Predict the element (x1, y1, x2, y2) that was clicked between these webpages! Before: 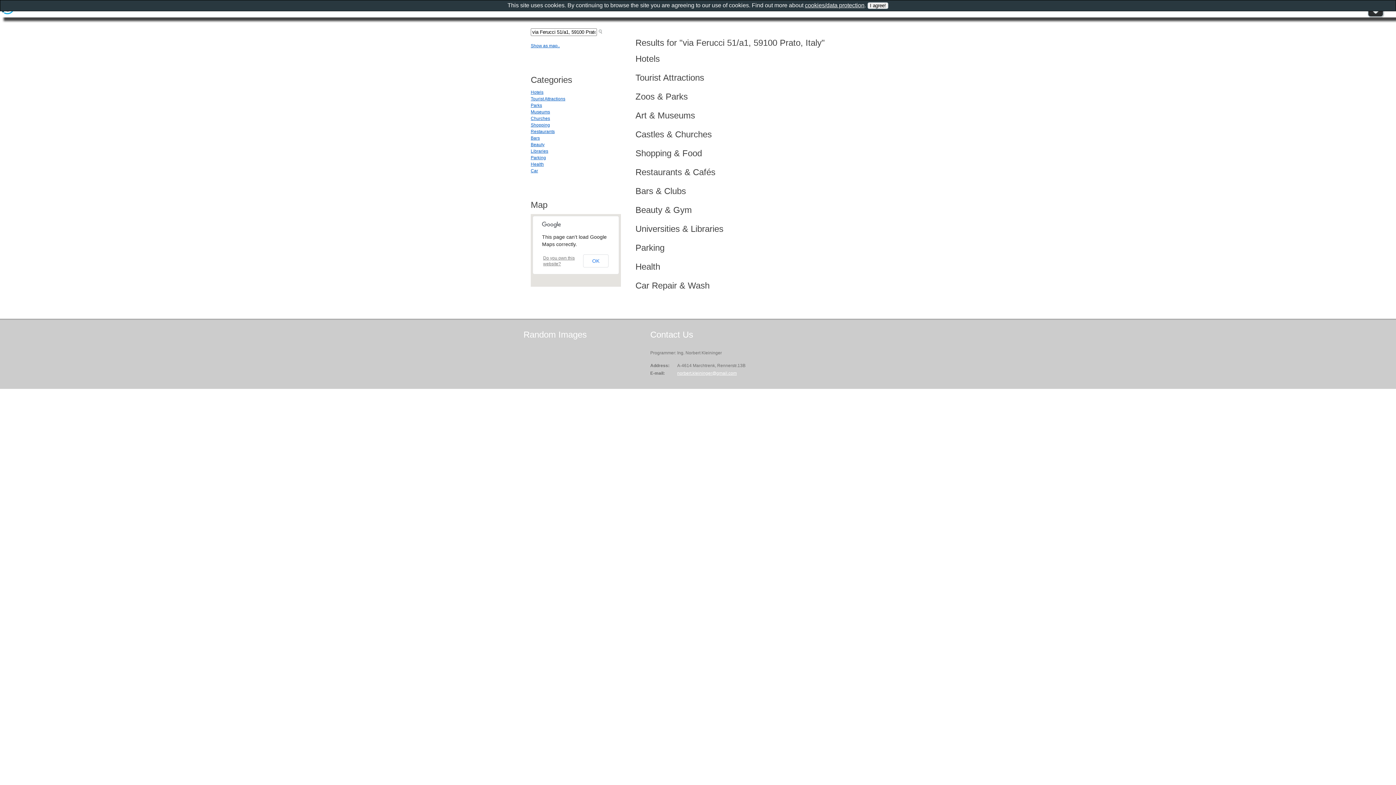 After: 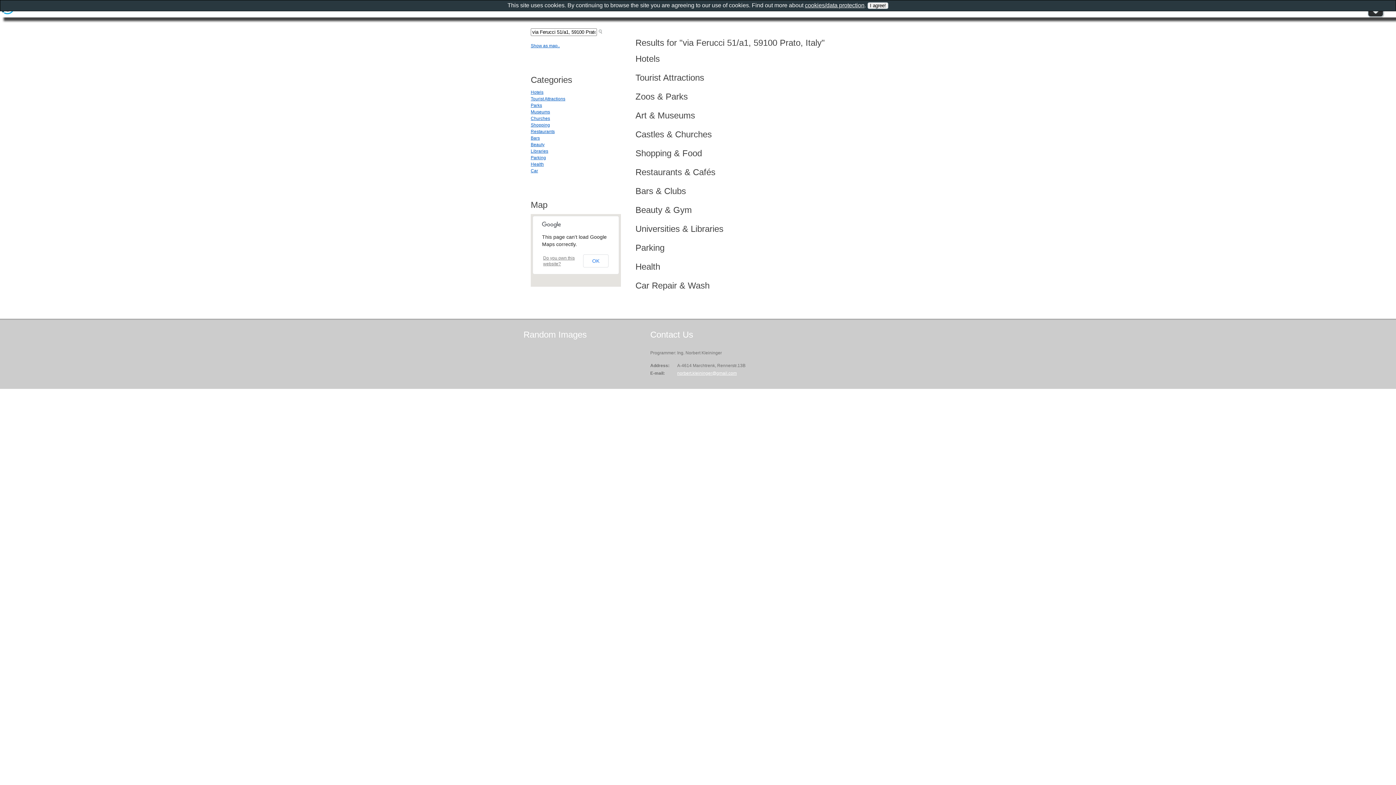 Action: label: Bars bbox: (530, 135, 540, 140)